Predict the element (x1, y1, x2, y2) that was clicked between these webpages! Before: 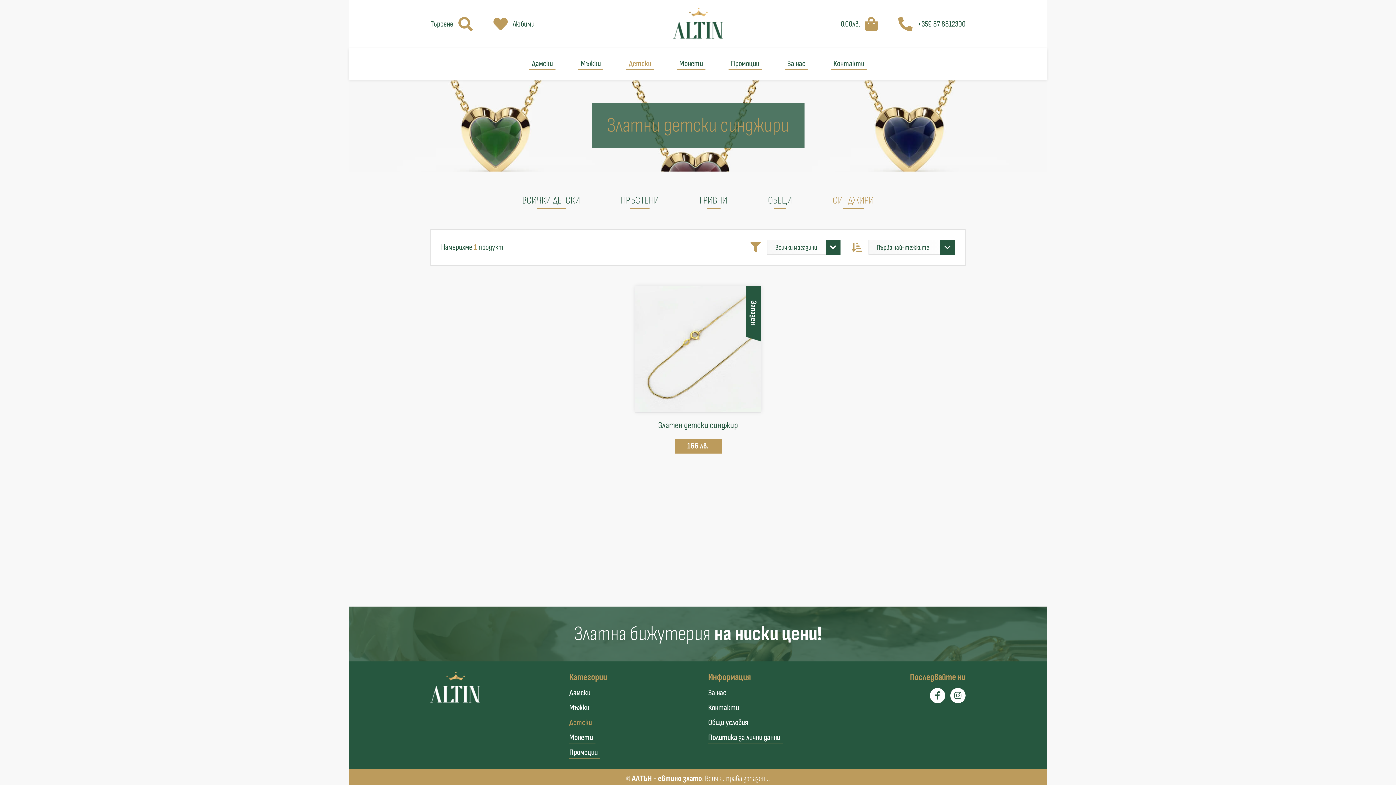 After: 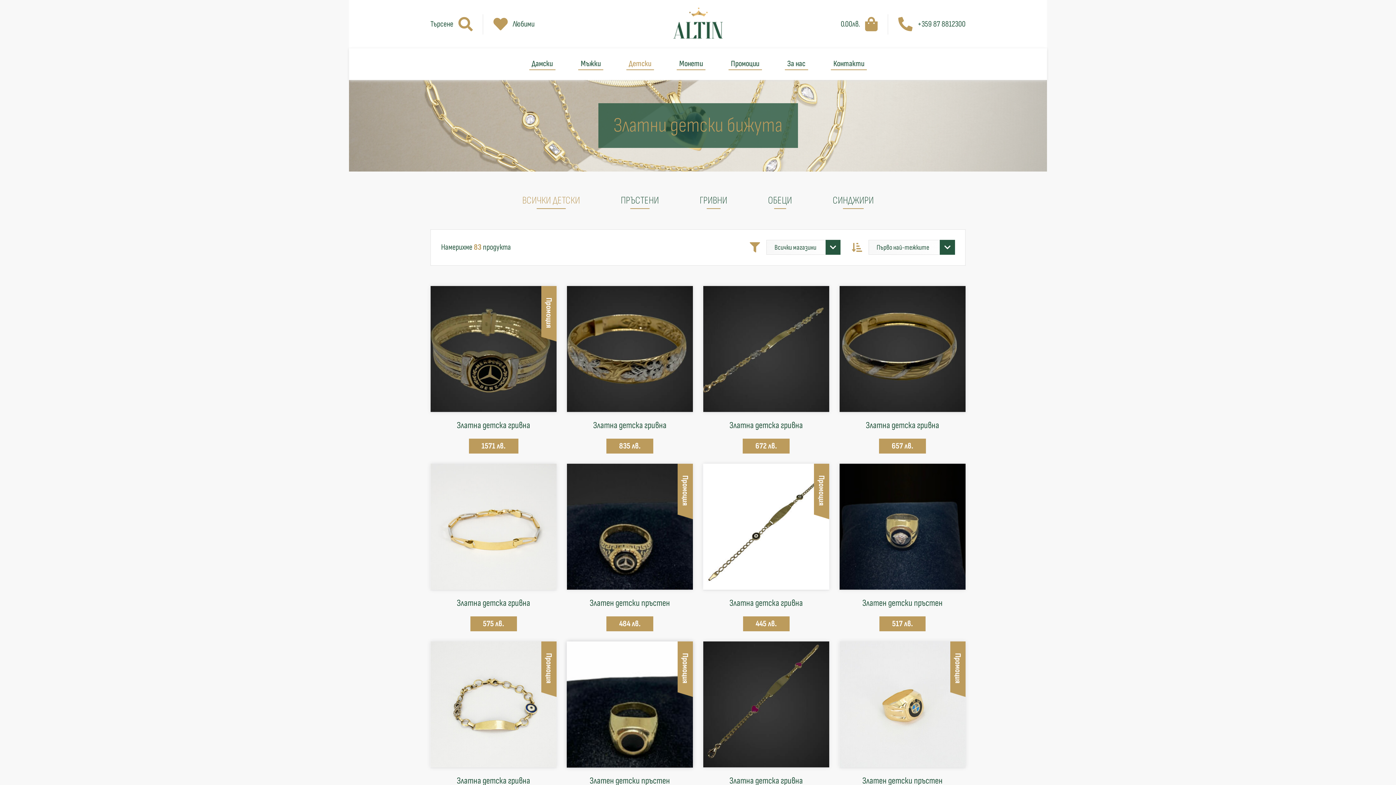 Action: label: Детски bbox: (569, 715, 592, 730)